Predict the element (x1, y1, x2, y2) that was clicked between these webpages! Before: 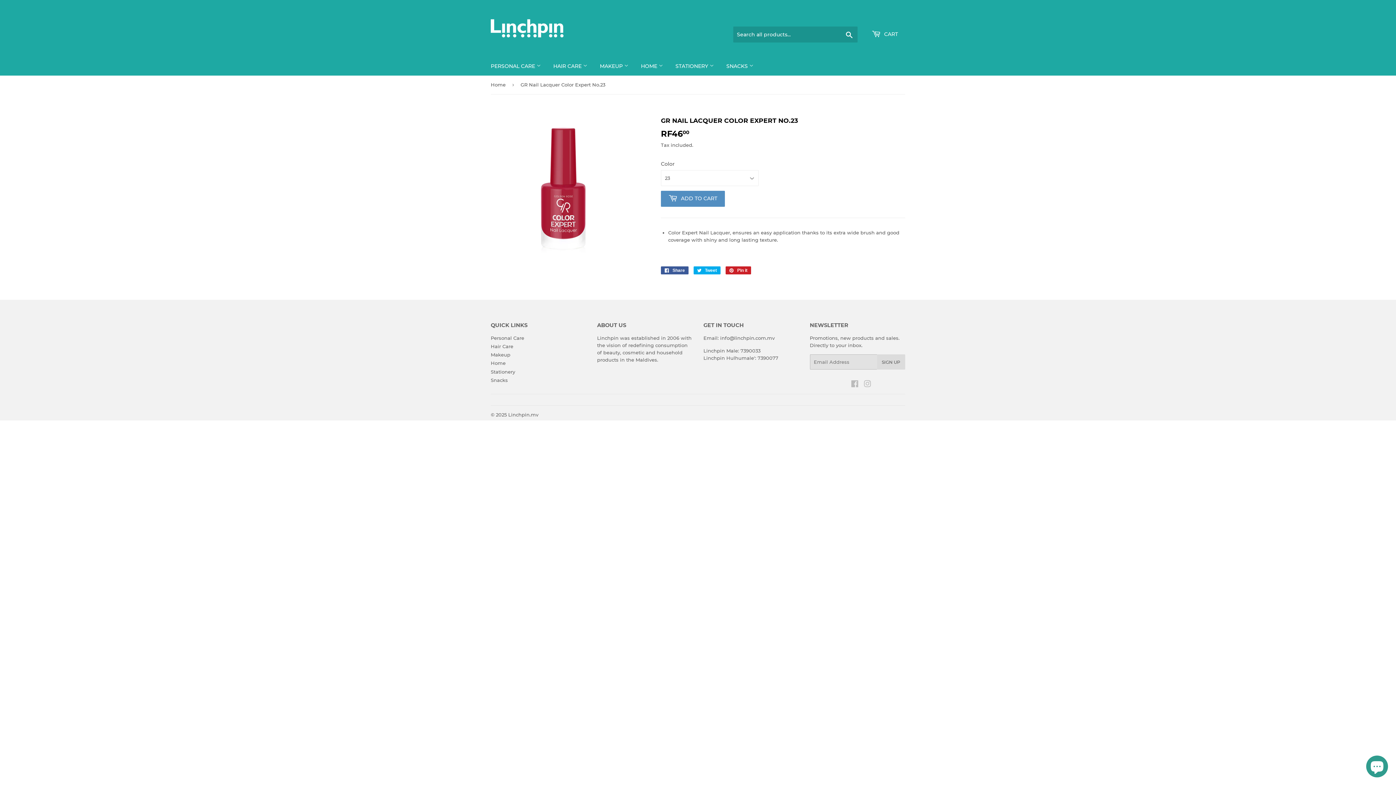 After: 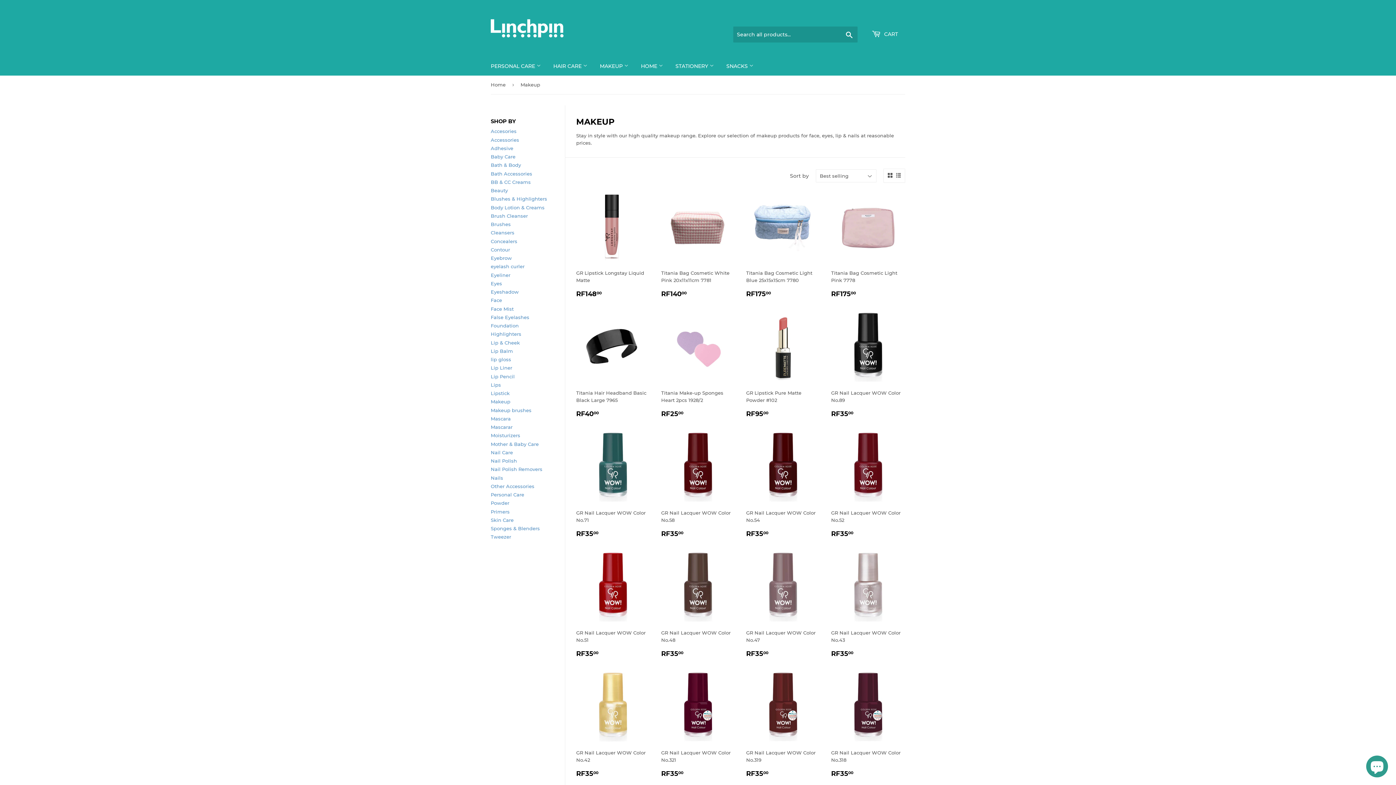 Action: label: Makeup bbox: (490, 352, 510, 357)